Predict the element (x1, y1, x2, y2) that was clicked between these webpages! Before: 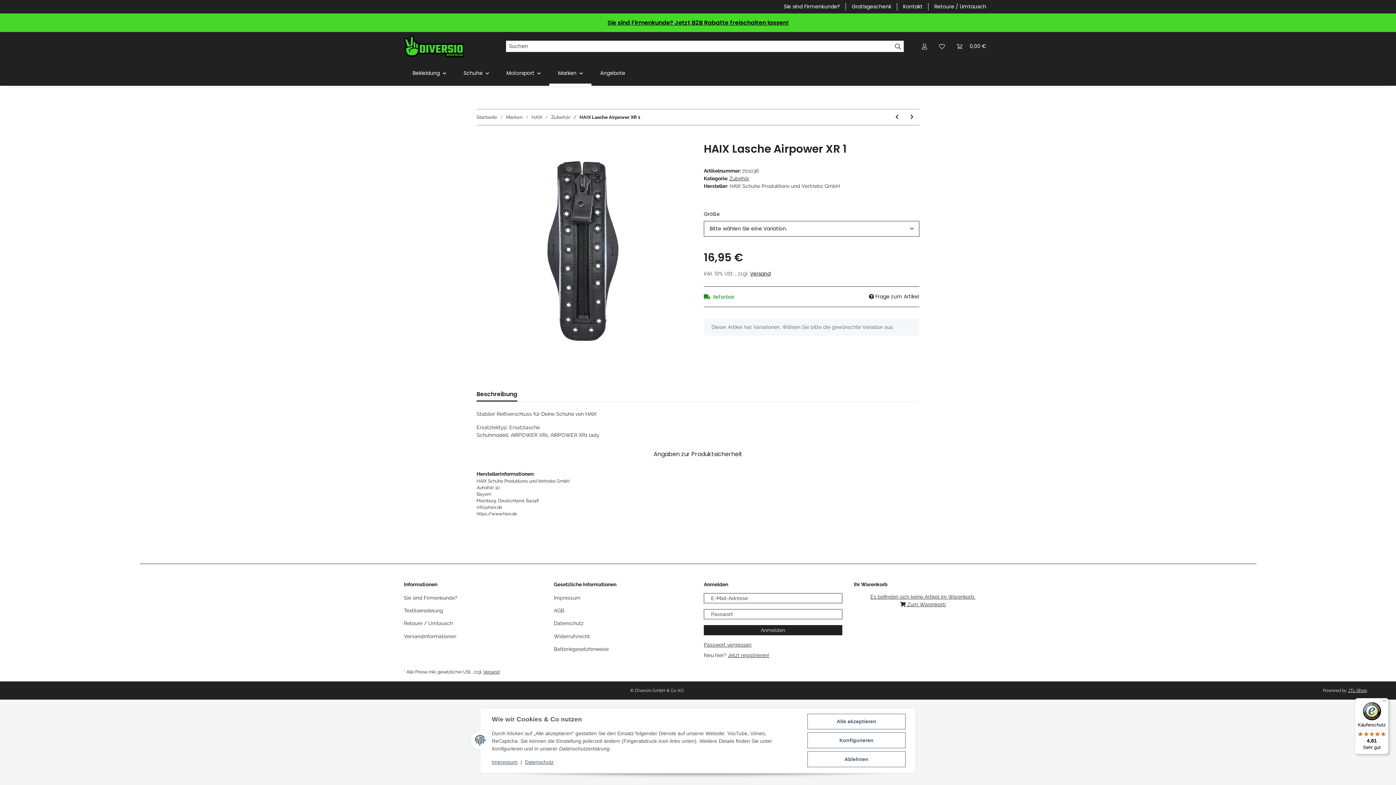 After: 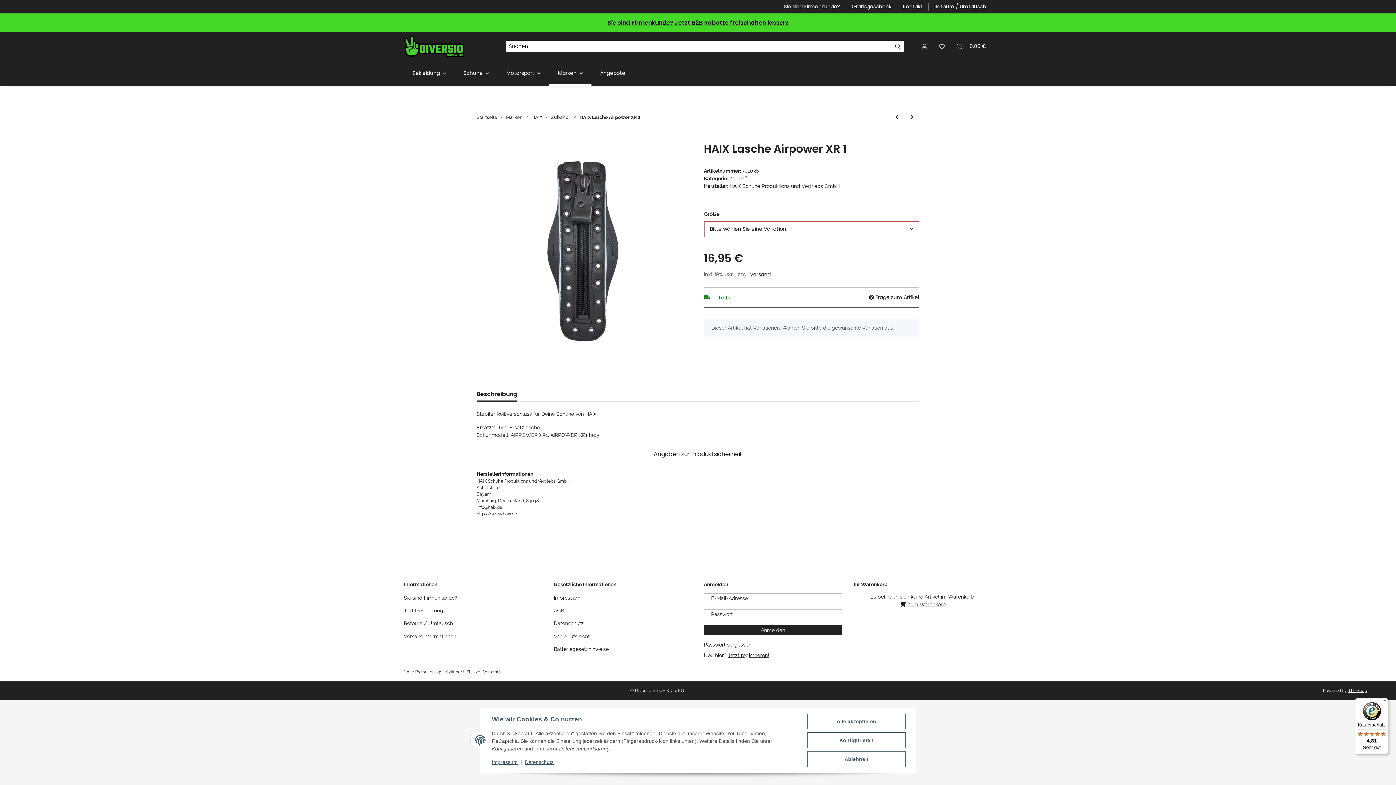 Action: label: In den Warenkorb bbox: (476, 134, 488, 142)